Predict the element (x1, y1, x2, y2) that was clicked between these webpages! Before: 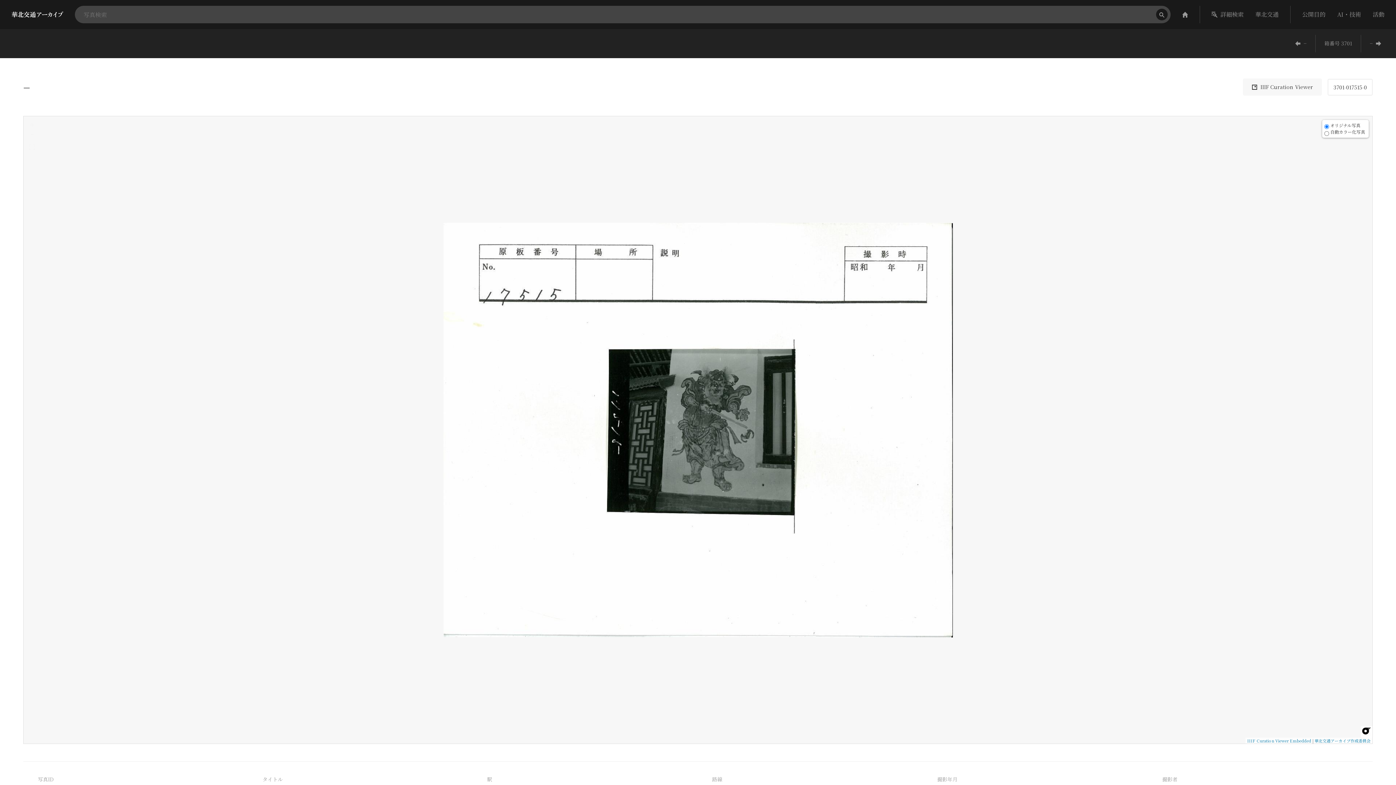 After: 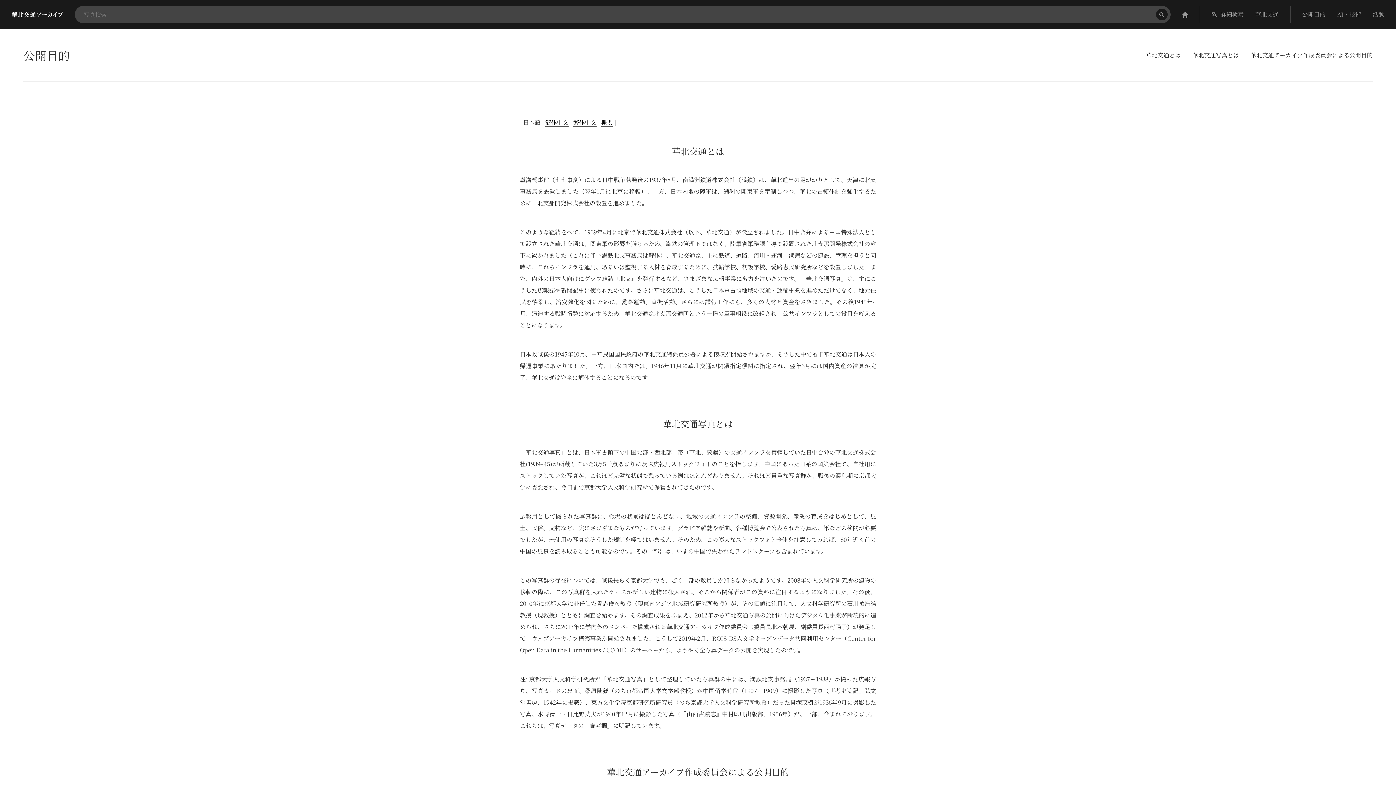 Action: label: 公開目的 bbox: (1296, 5, 1331, 23)